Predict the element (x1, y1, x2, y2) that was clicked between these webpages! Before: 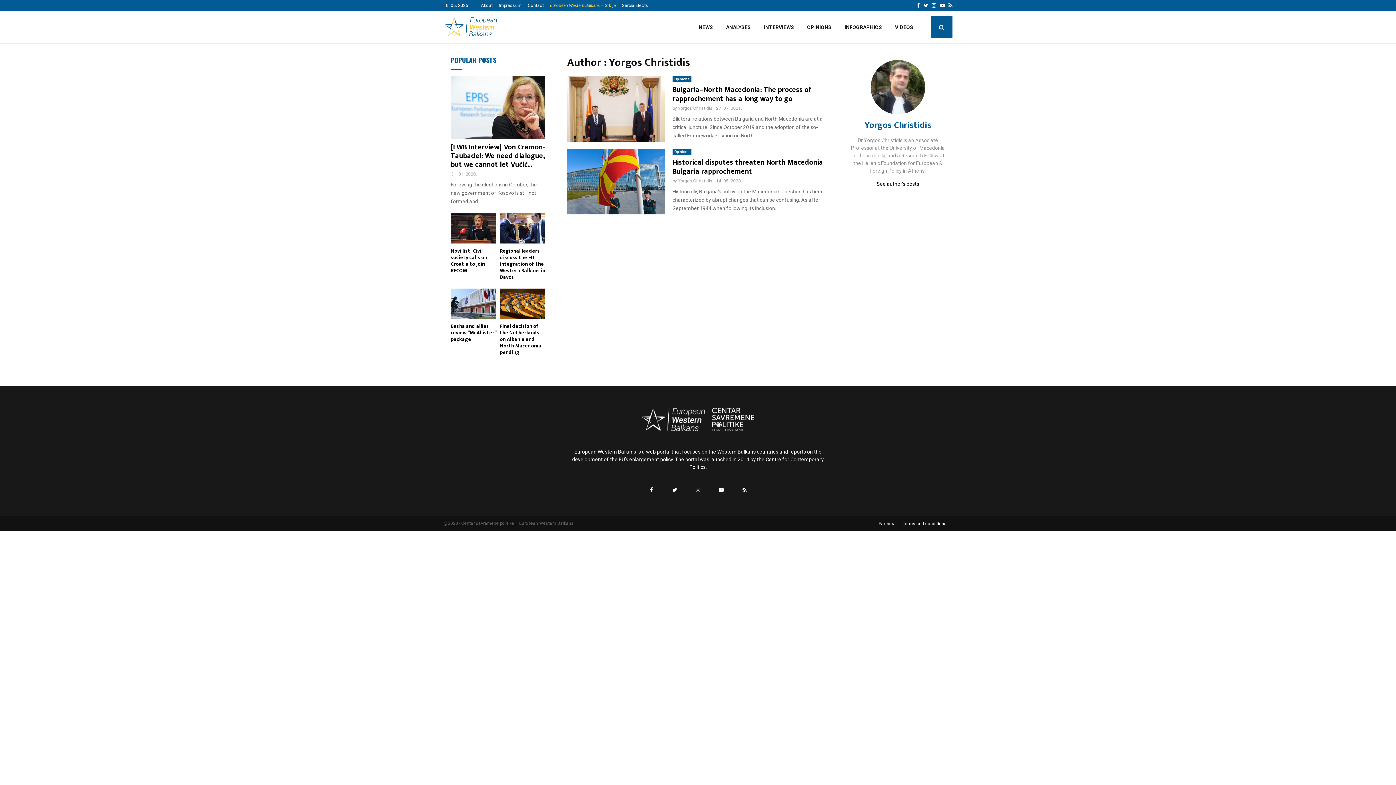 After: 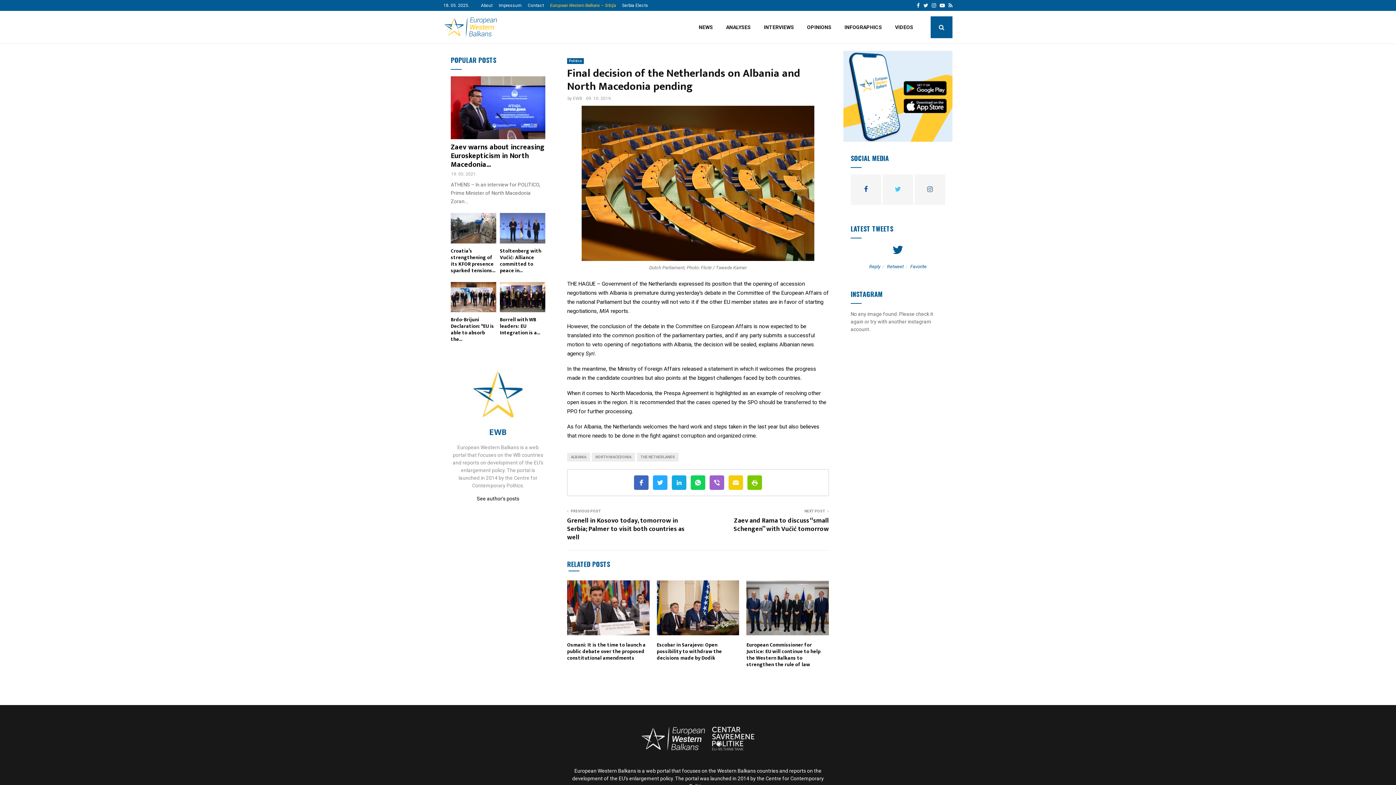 Action: bbox: (500, 288, 545, 318)